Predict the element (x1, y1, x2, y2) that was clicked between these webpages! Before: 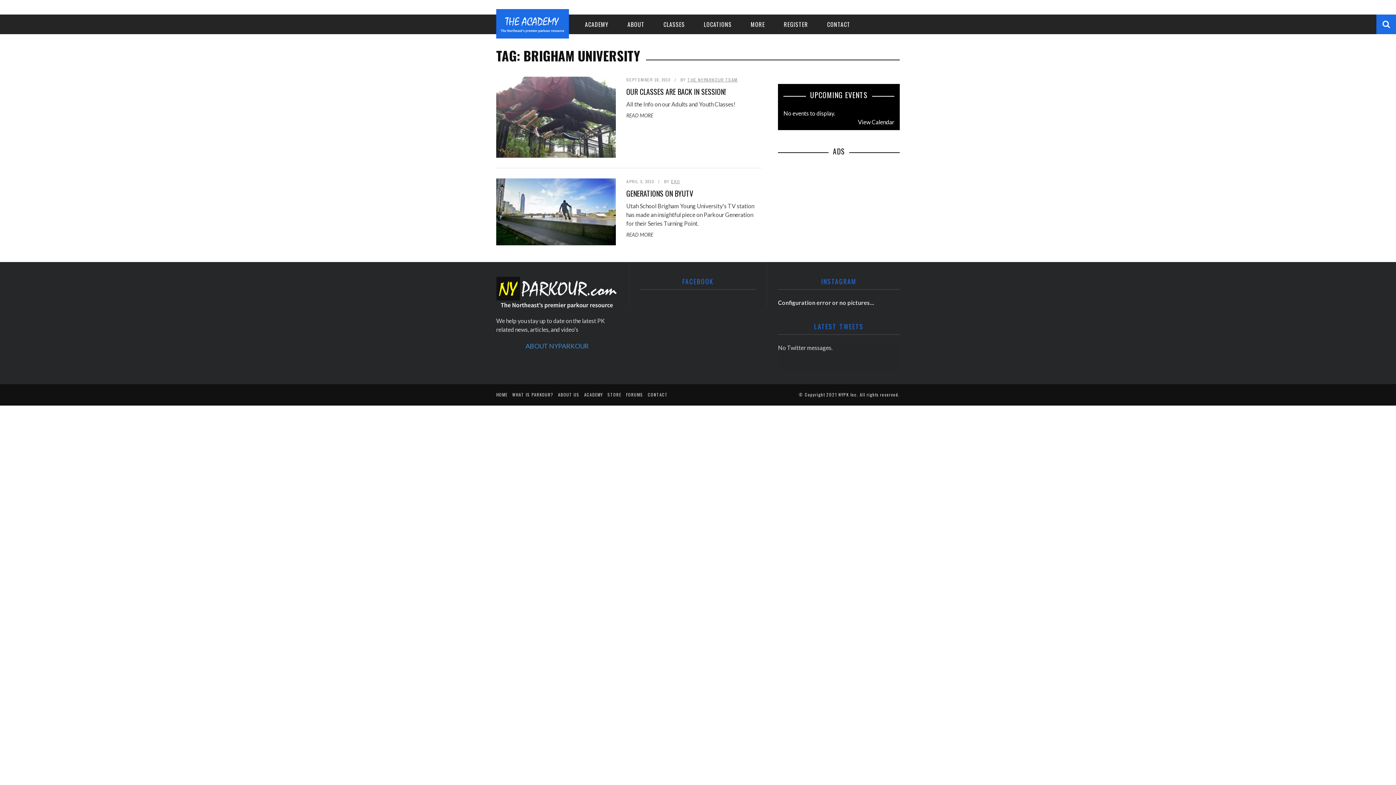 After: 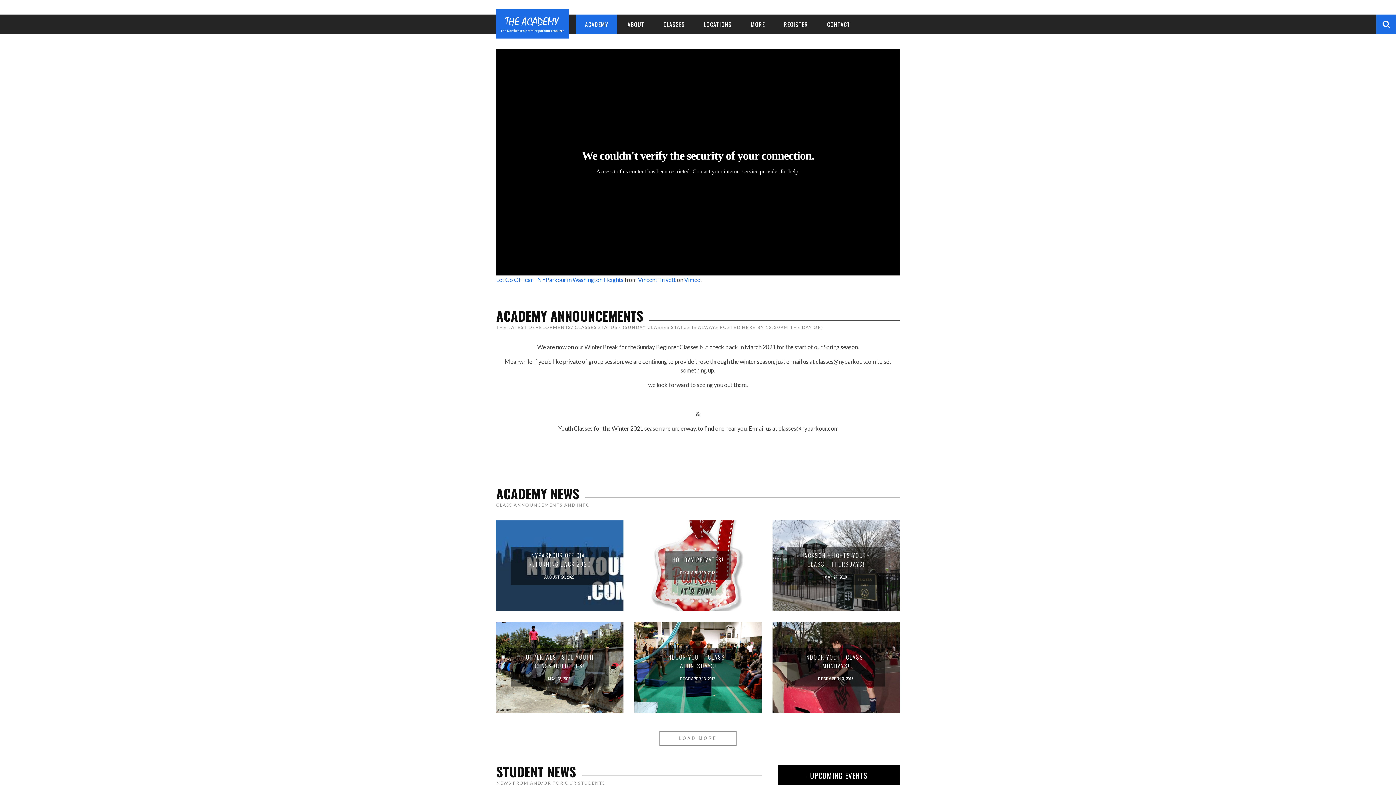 Action: label: ACADEMY bbox: (584, 391, 602, 397)